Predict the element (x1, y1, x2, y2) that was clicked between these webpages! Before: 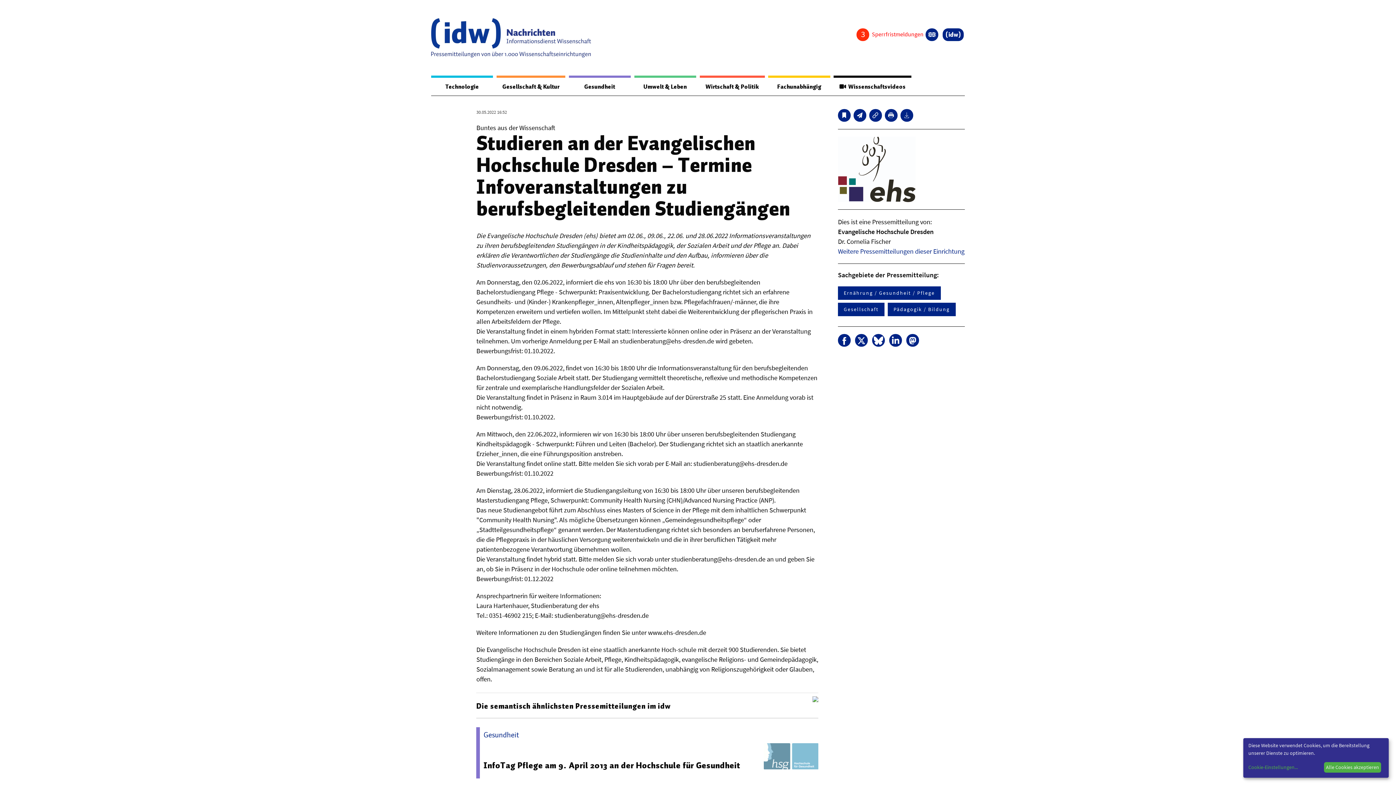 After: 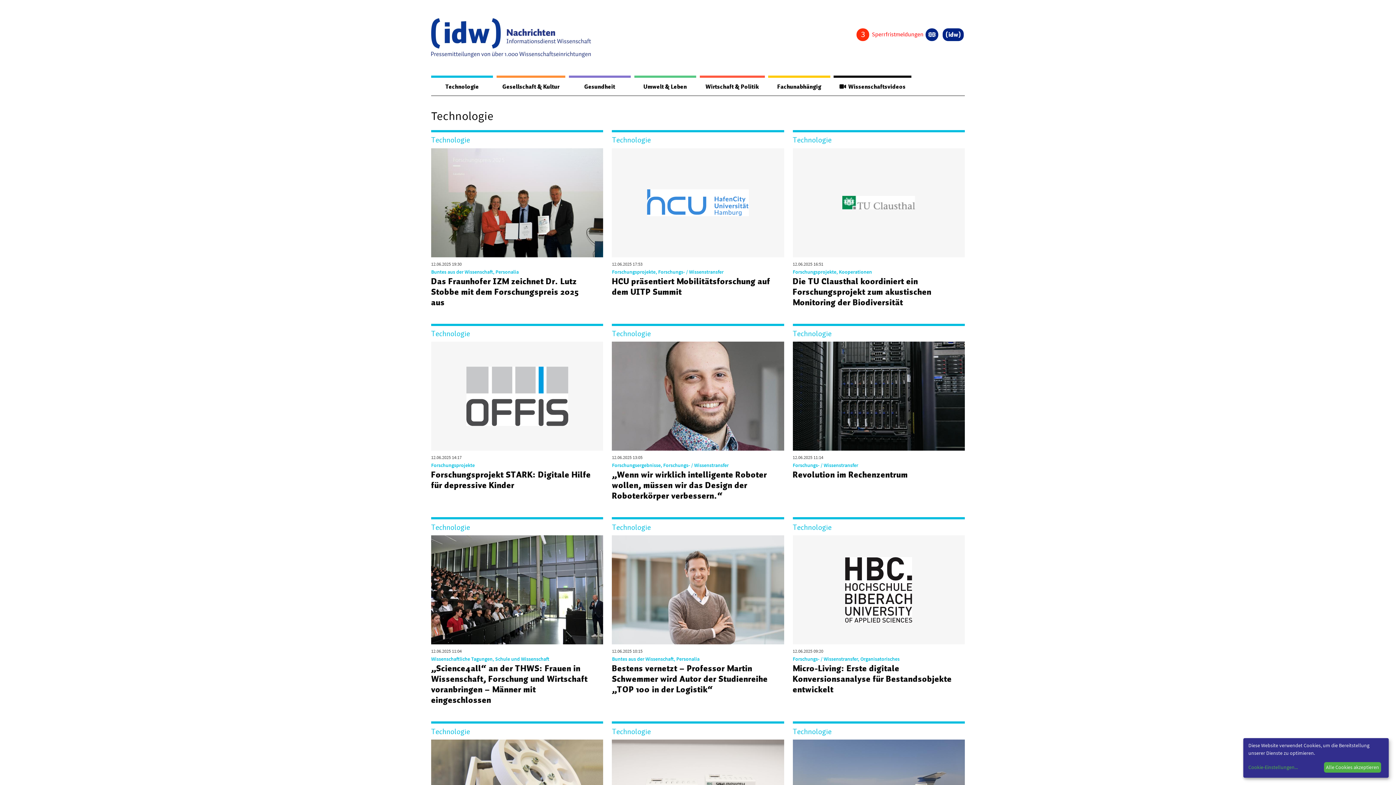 Action: bbox: (431, 77, 493, 95) label: Technologie